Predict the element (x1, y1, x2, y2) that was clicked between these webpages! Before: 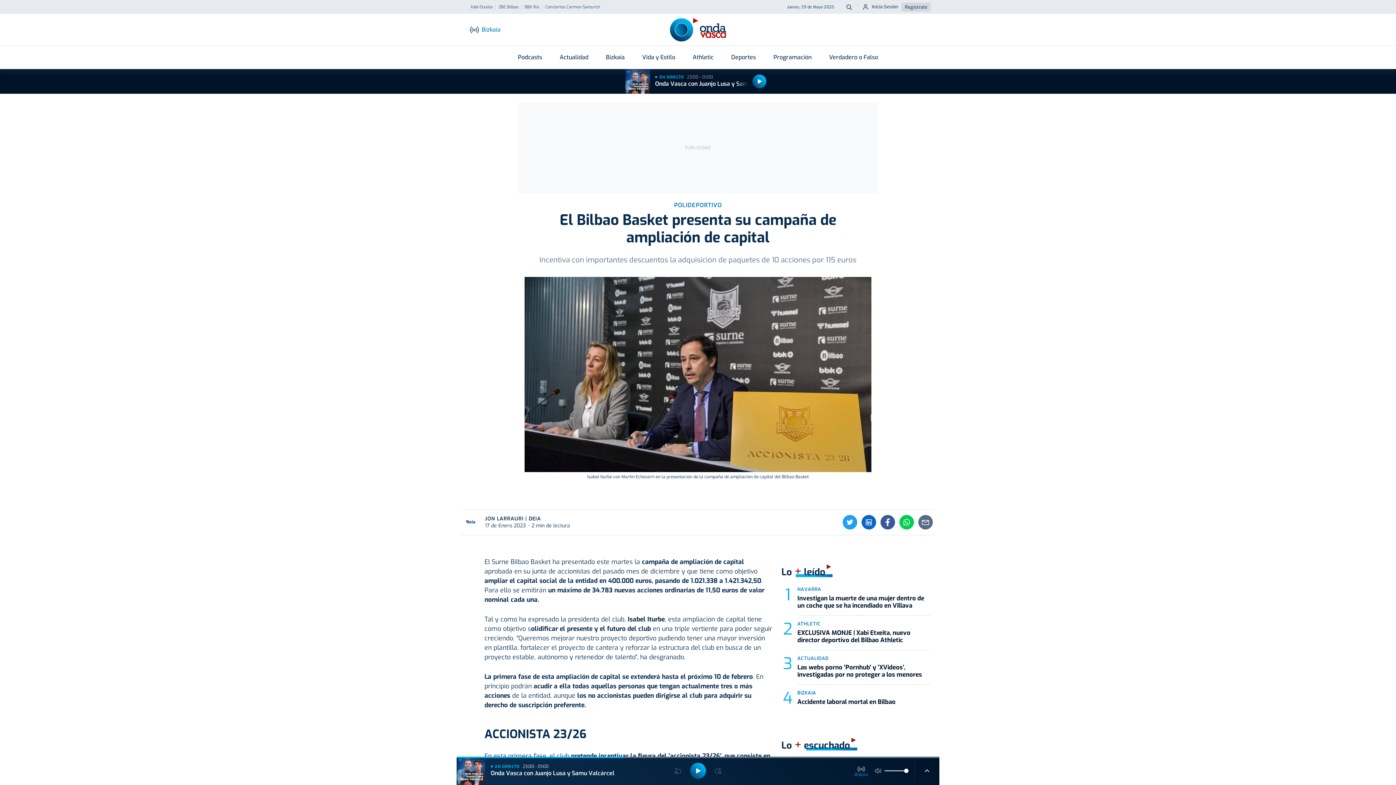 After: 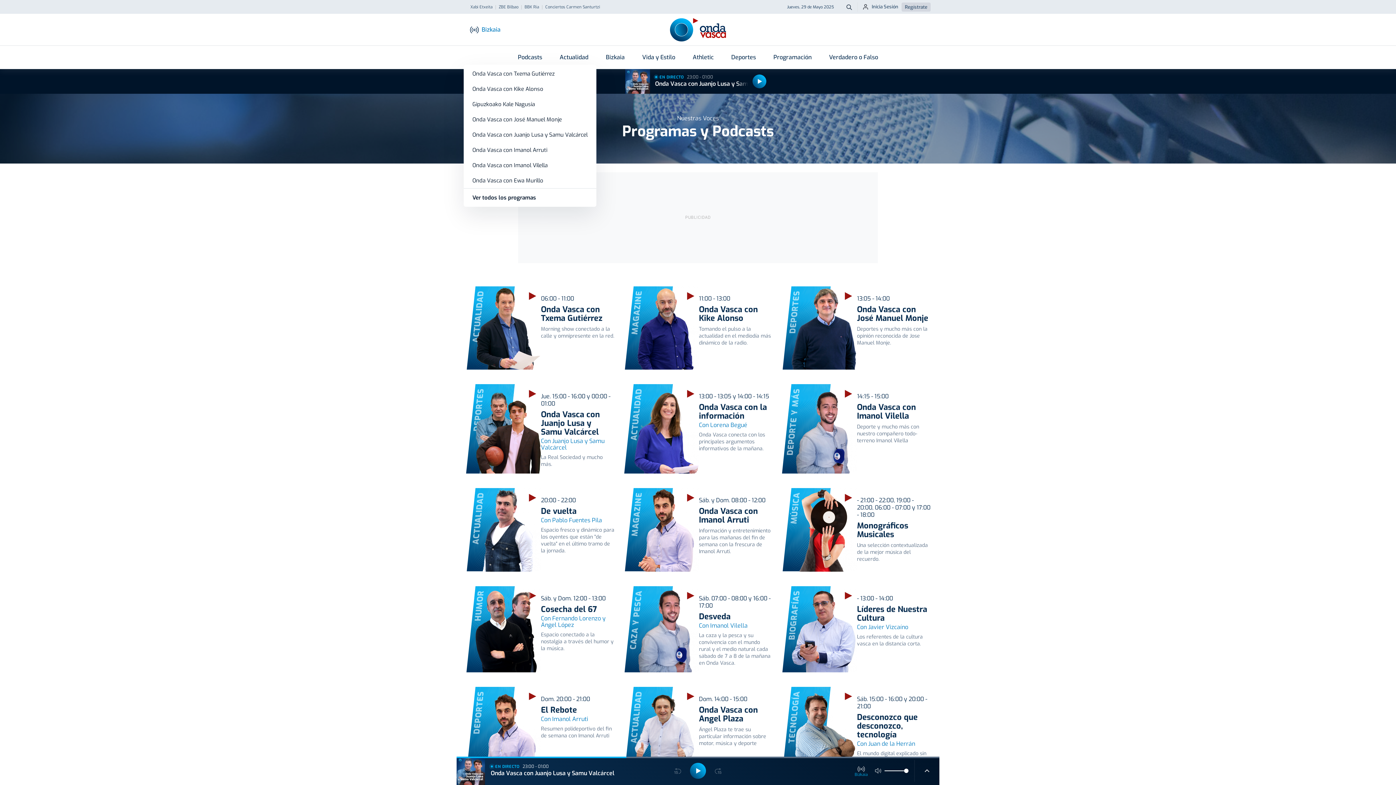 Action: label: Podcasts bbox: (509, 50, 551, 64)